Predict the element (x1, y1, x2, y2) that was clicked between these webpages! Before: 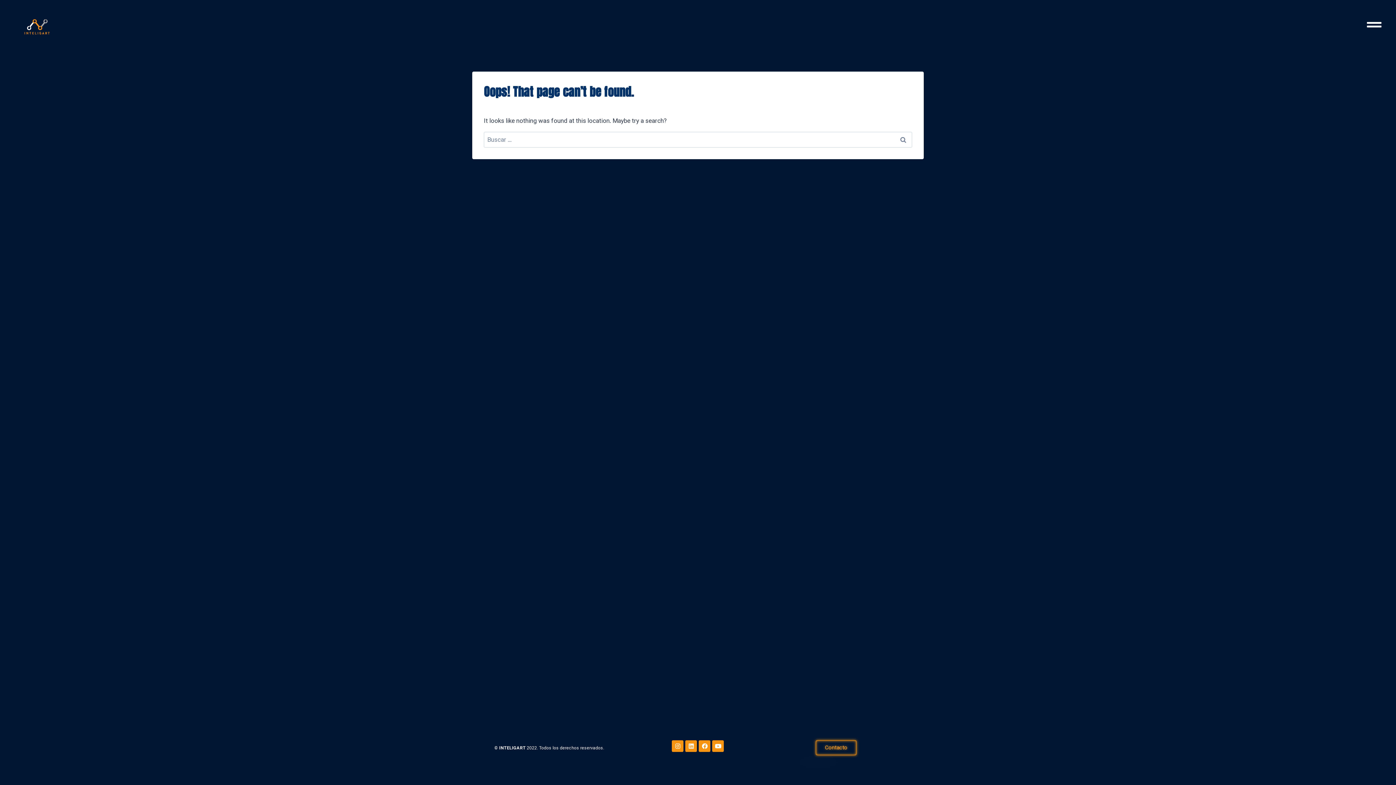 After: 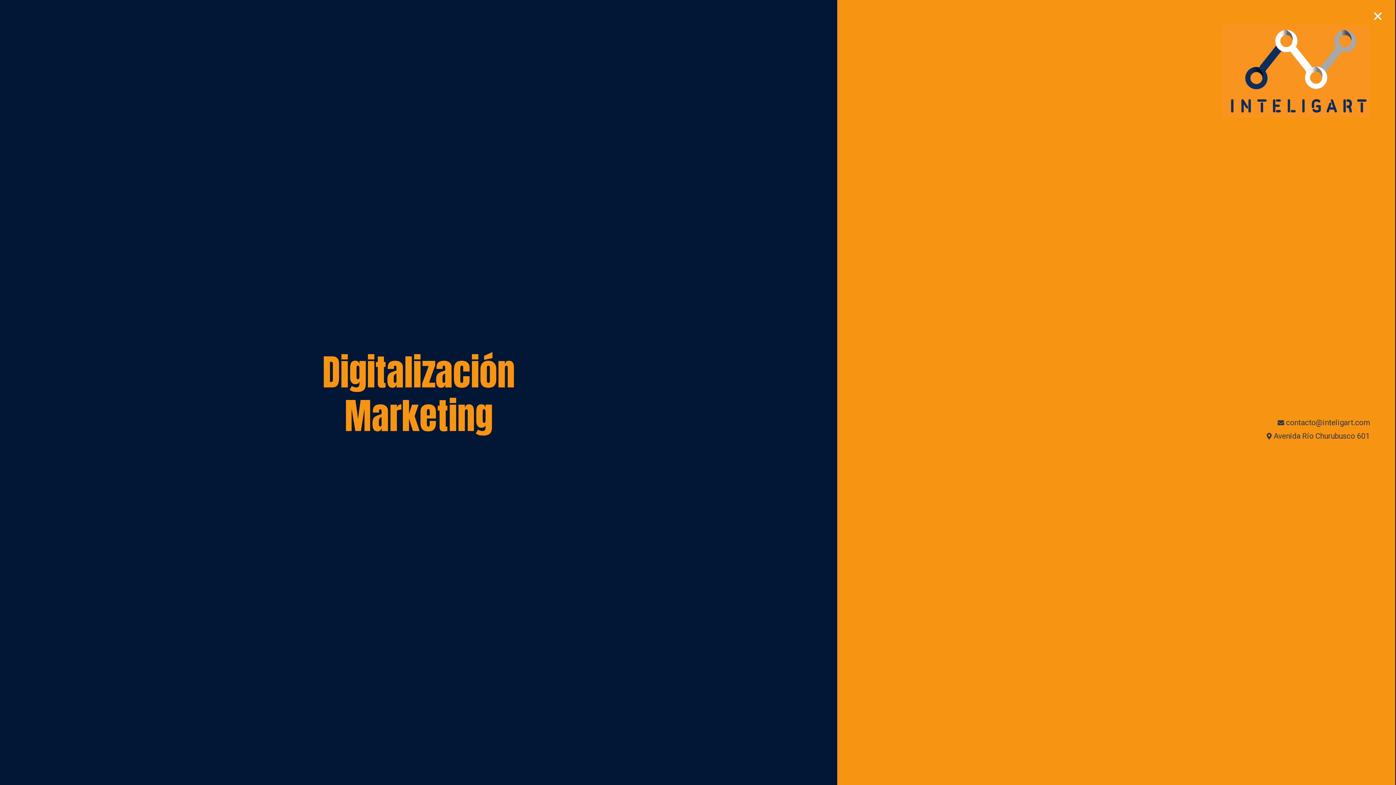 Action: bbox: (1367, 17, 1381, 31)